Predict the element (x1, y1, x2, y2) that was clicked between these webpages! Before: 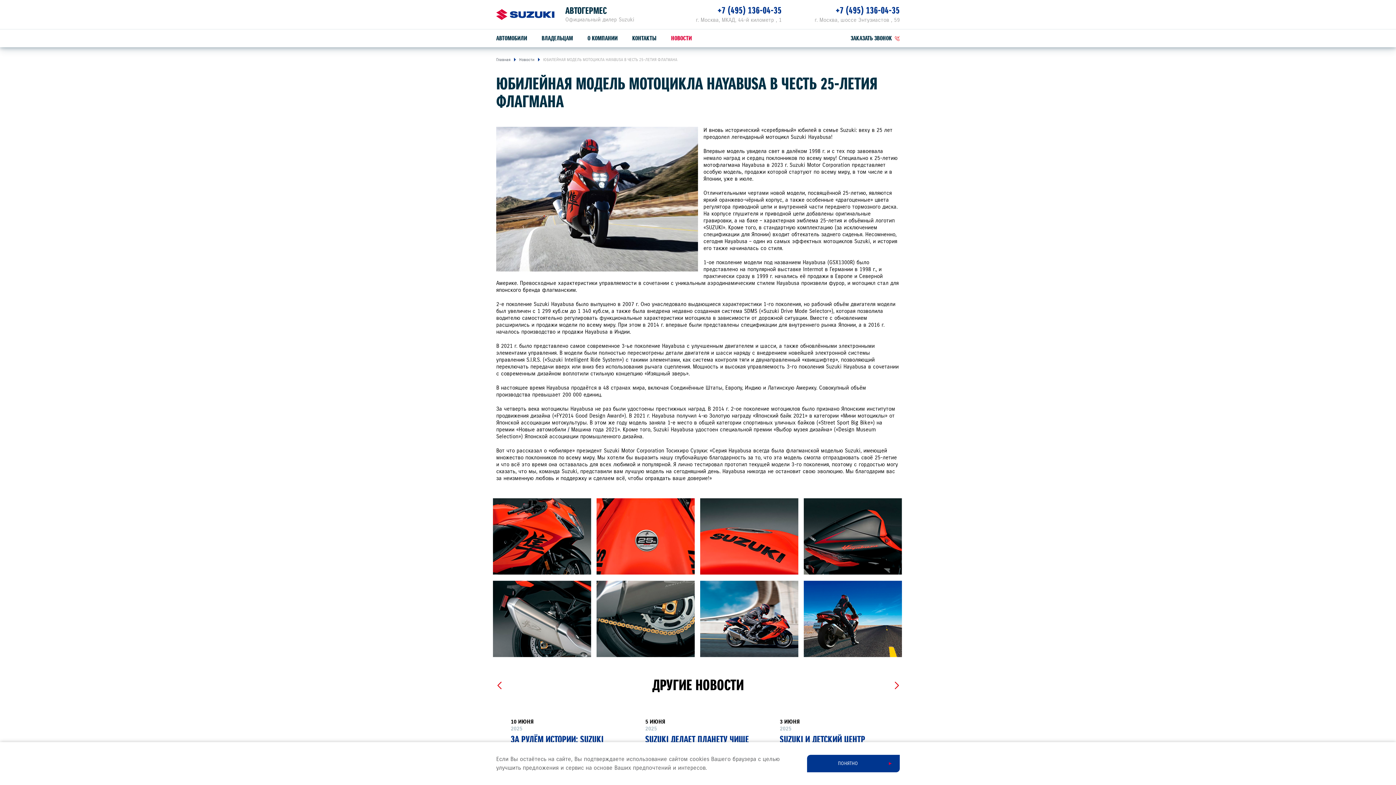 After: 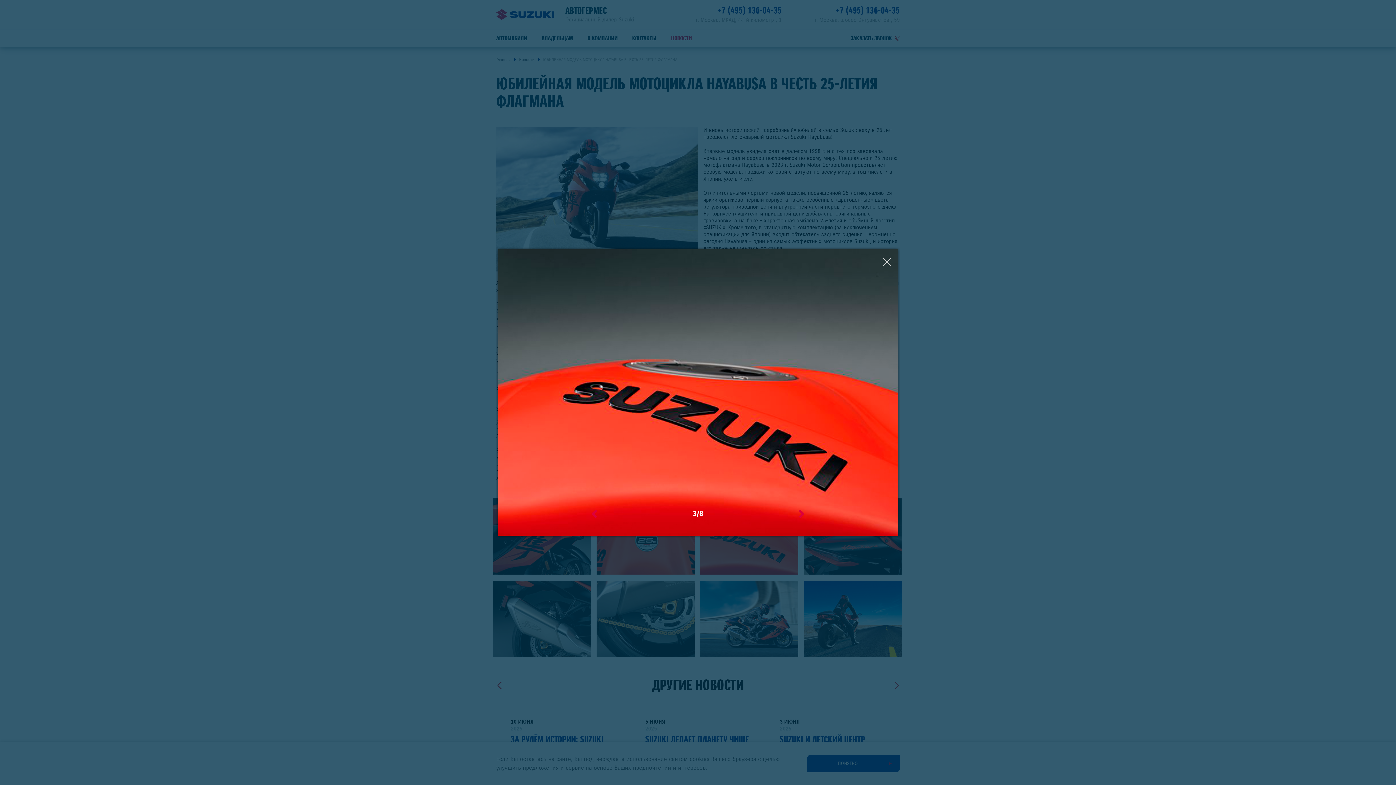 Action: bbox: (700, 498, 799, 576)